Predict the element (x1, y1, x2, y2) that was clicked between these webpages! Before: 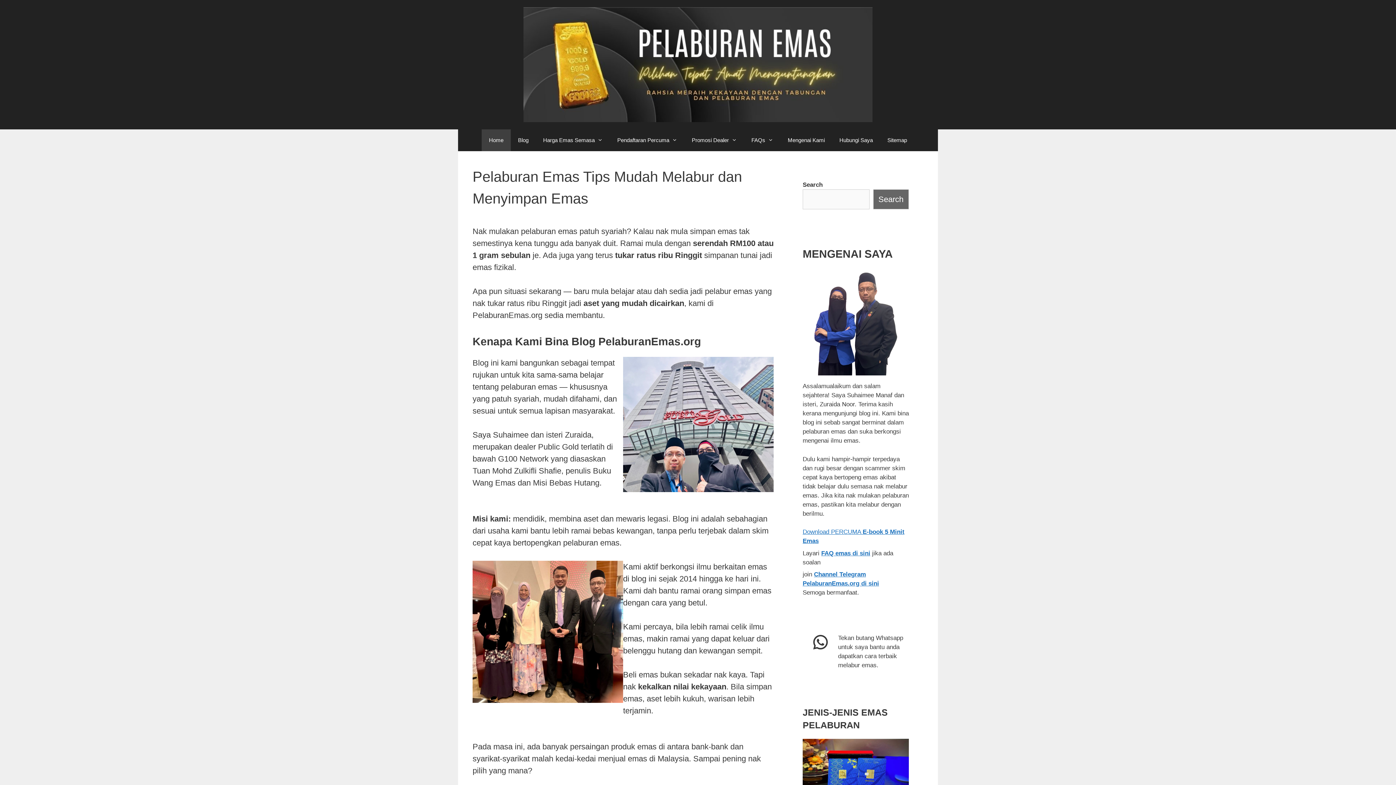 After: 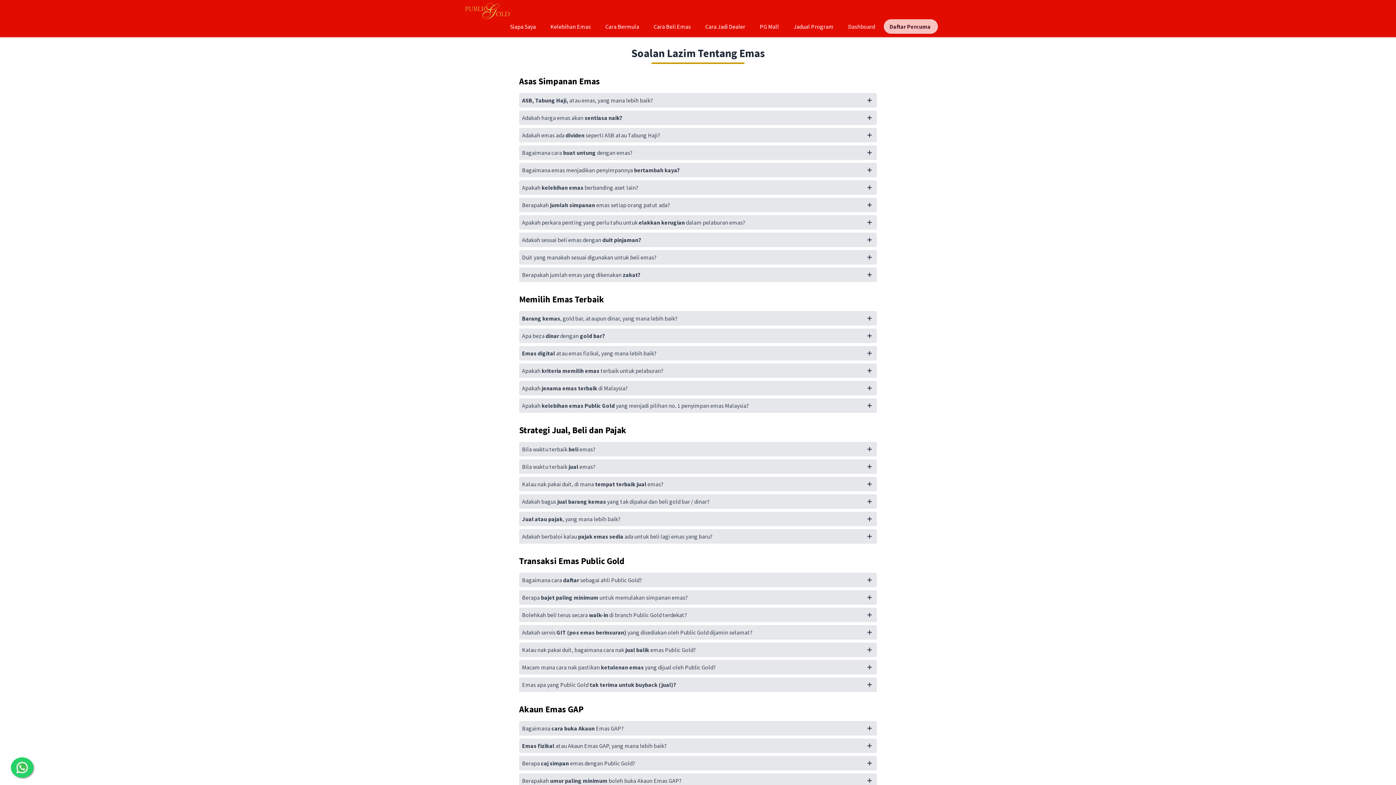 Action: bbox: (821, 550, 870, 556) label: FAQ emas di sini